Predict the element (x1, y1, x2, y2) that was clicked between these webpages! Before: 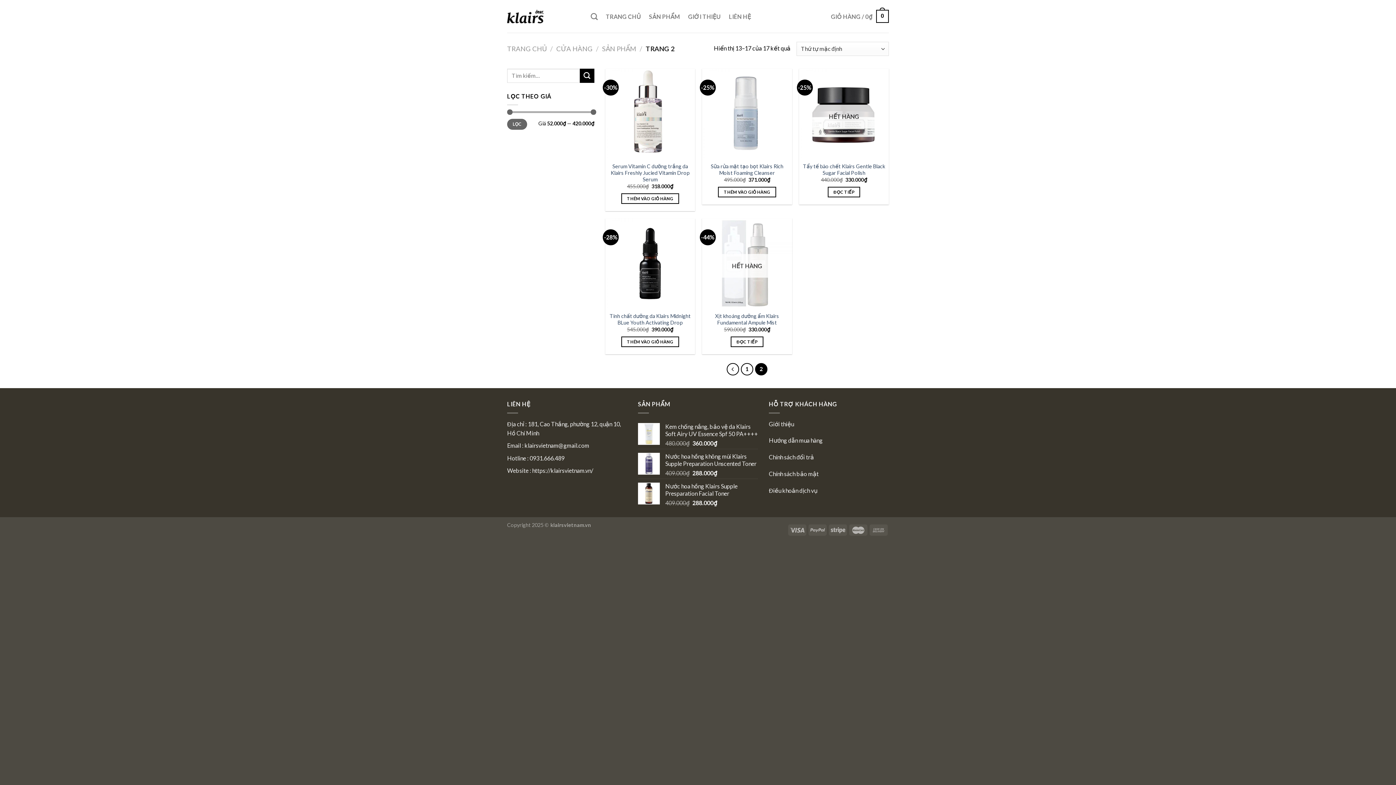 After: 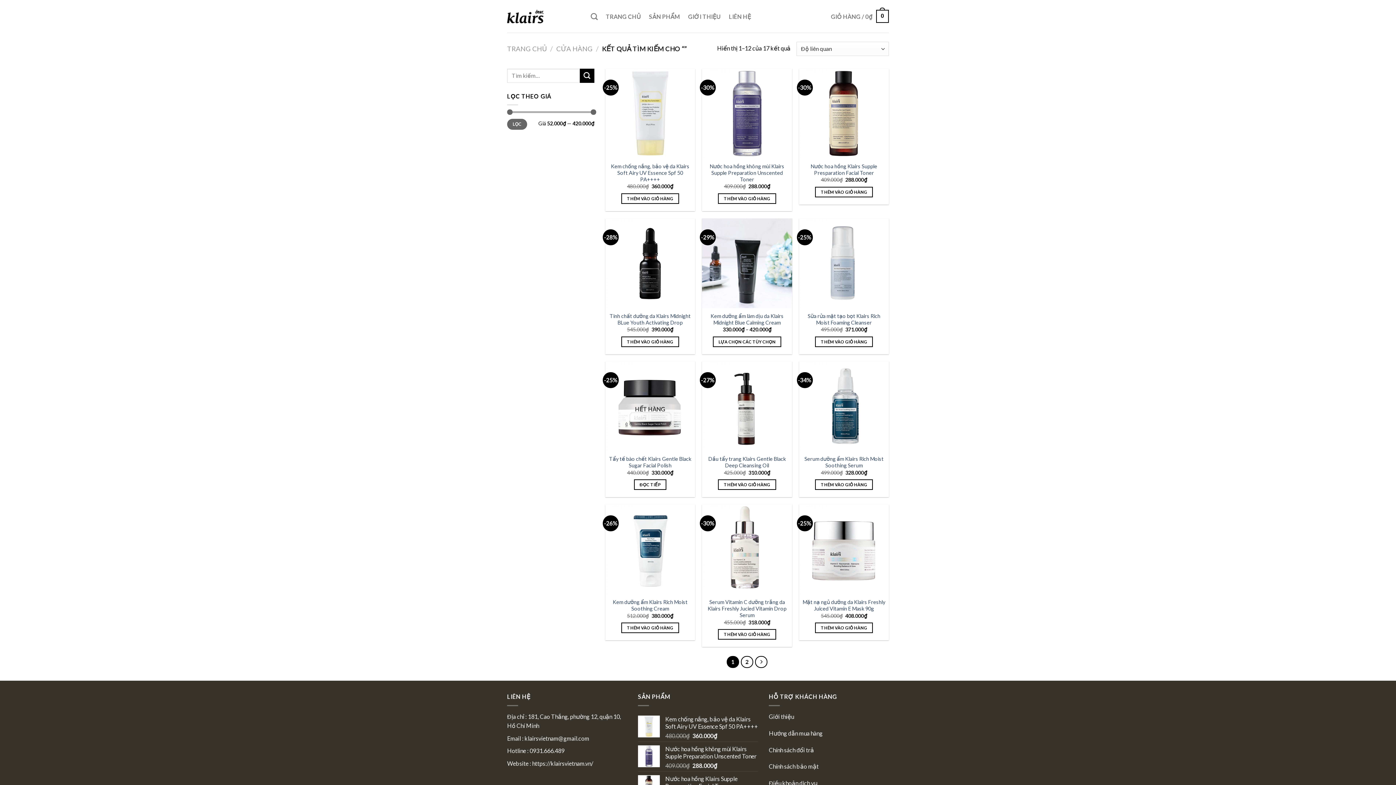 Action: label: Submit bbox: (579, 68, 594, 82)